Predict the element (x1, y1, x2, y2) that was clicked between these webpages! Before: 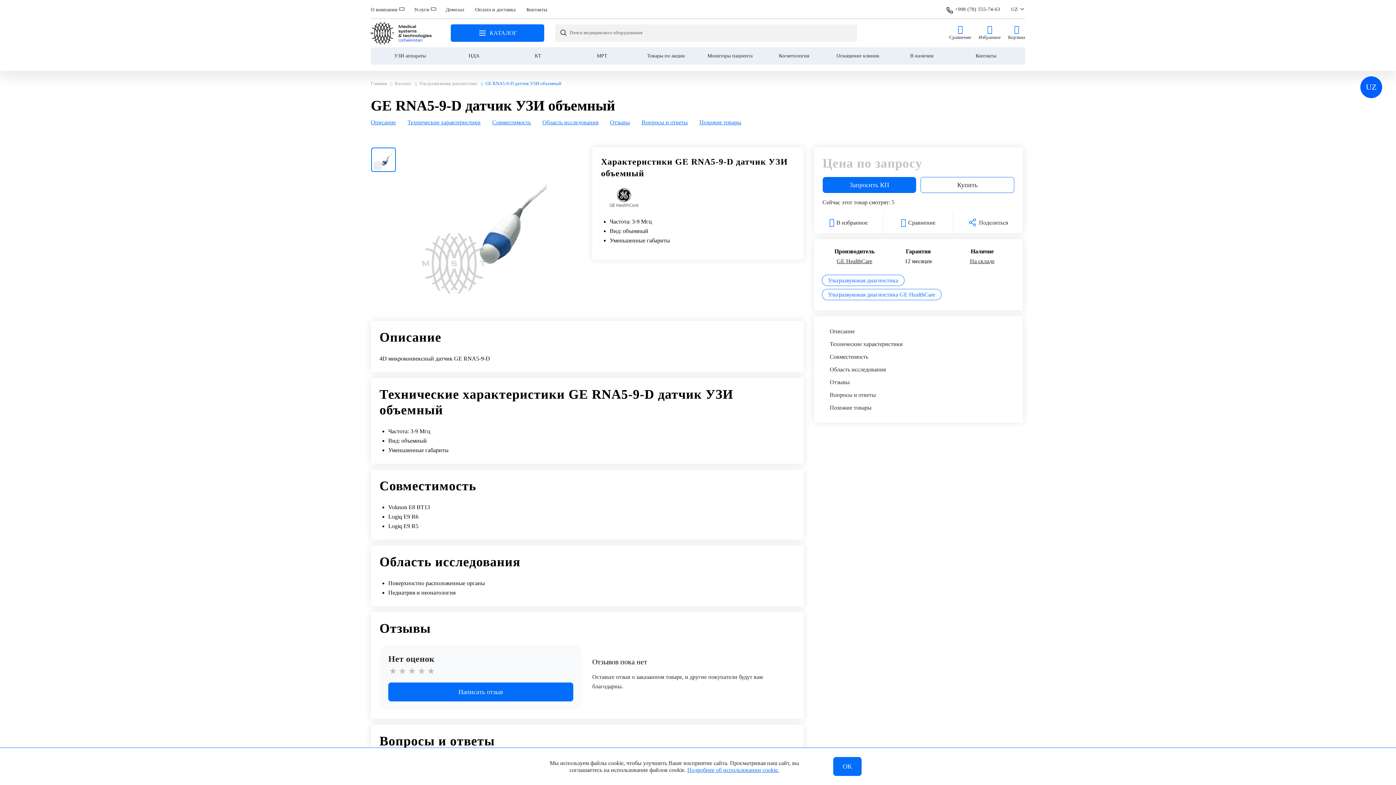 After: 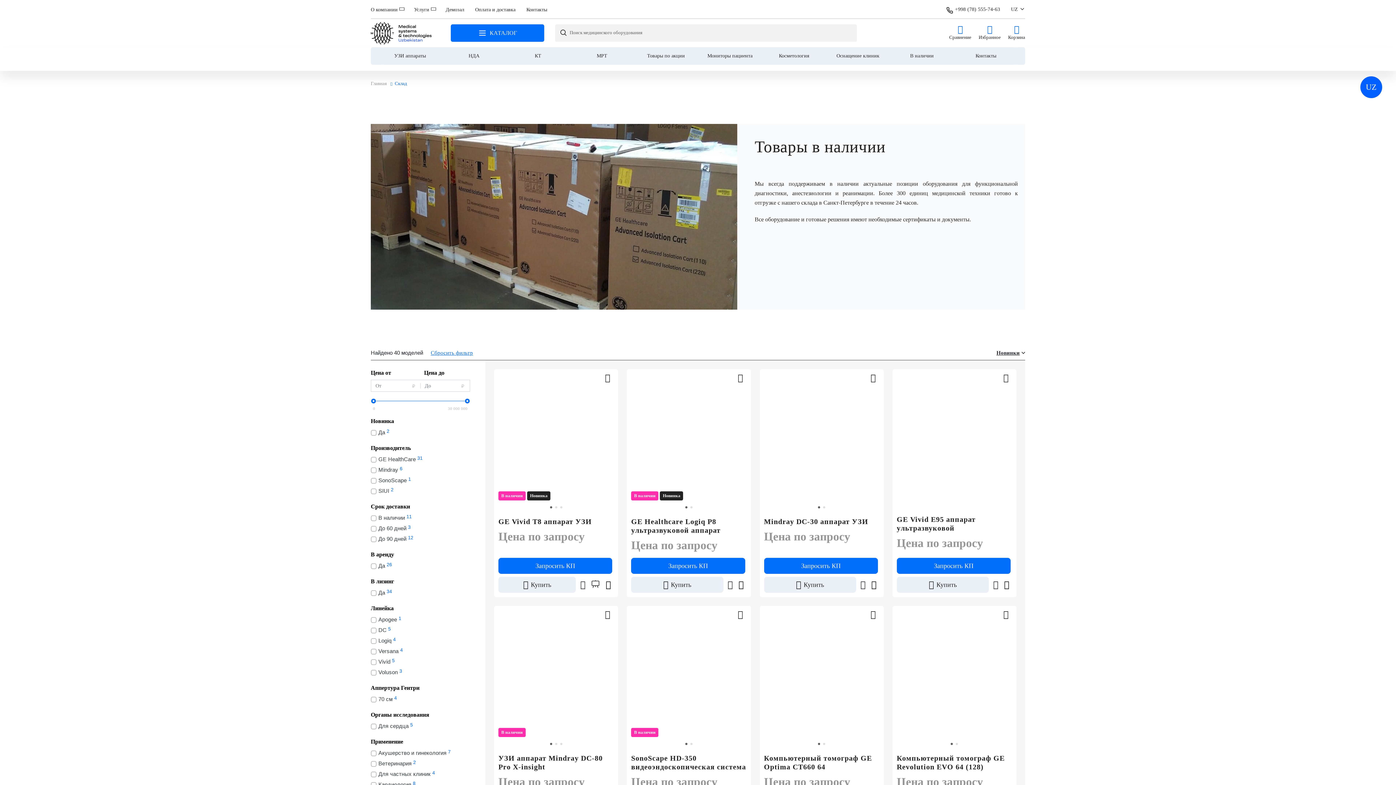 Action: bbox: (890, 47, 954, 64) label: В наличии